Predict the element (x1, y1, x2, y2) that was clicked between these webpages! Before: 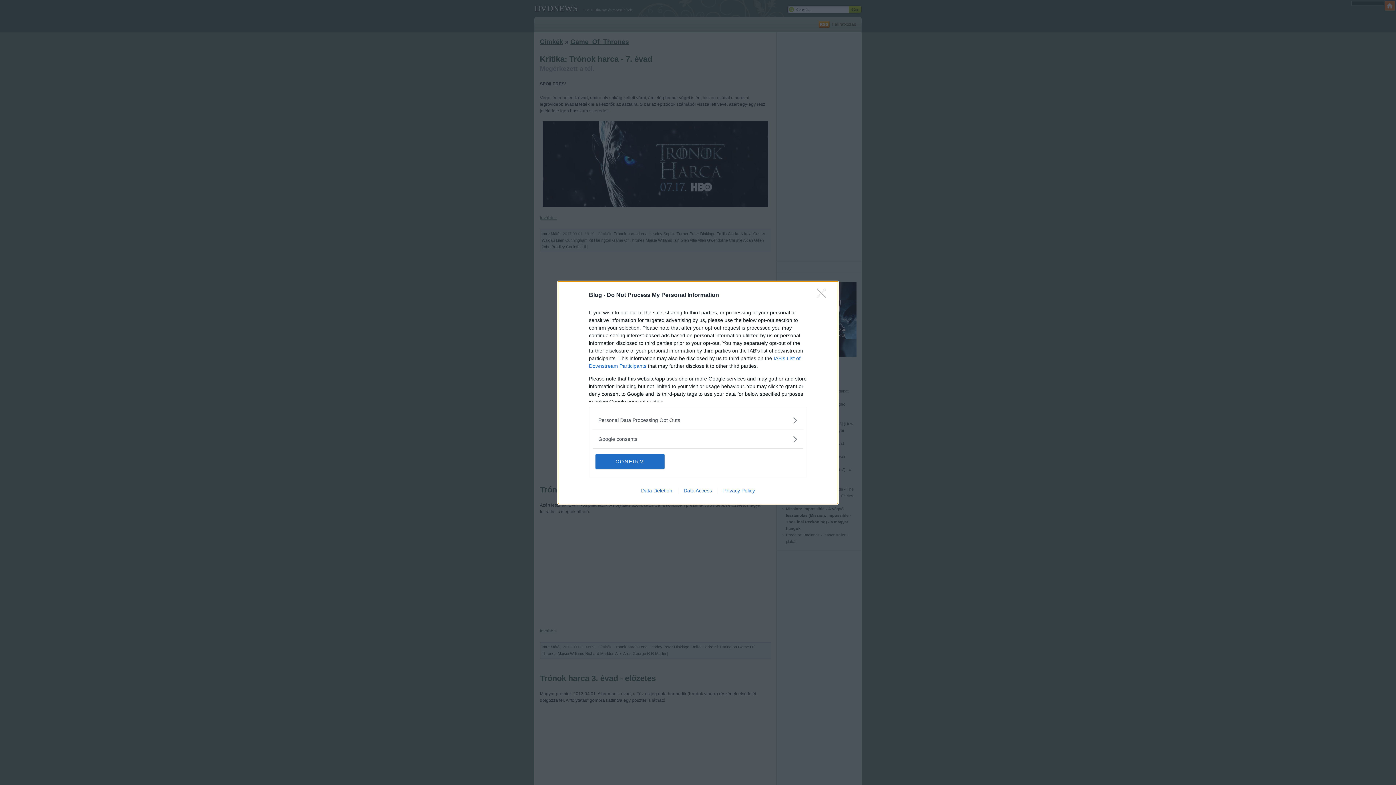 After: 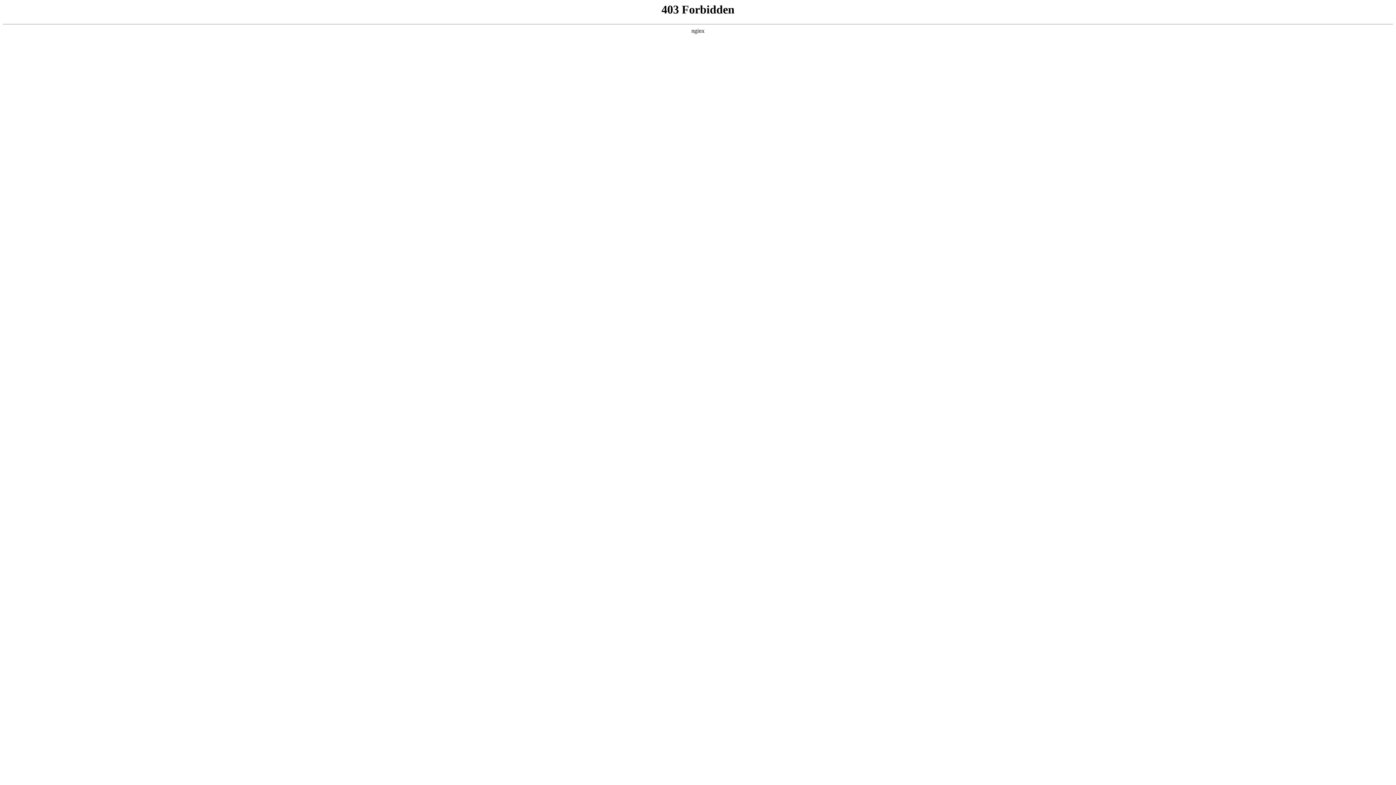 Action: bbox: (635, 487, 678, 493) label: Data Deletion